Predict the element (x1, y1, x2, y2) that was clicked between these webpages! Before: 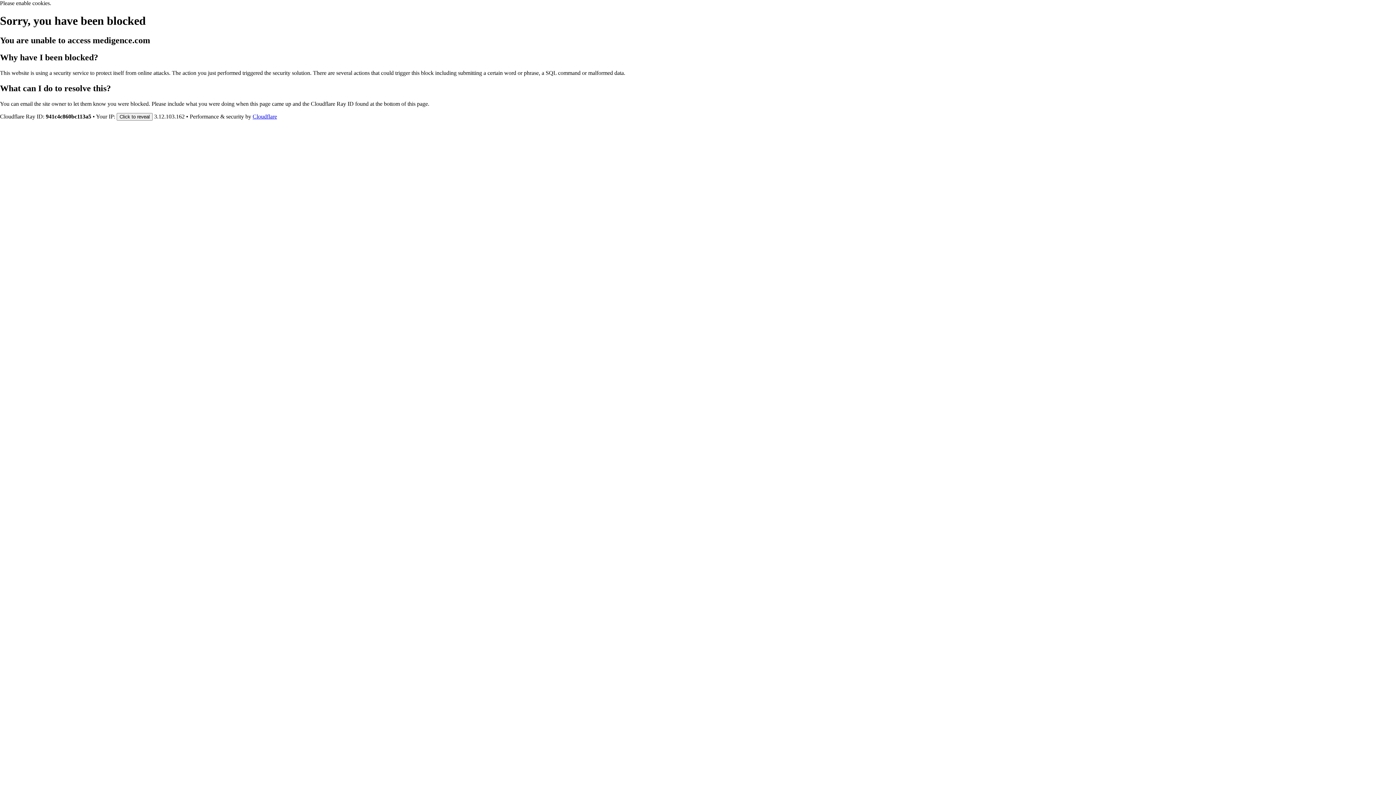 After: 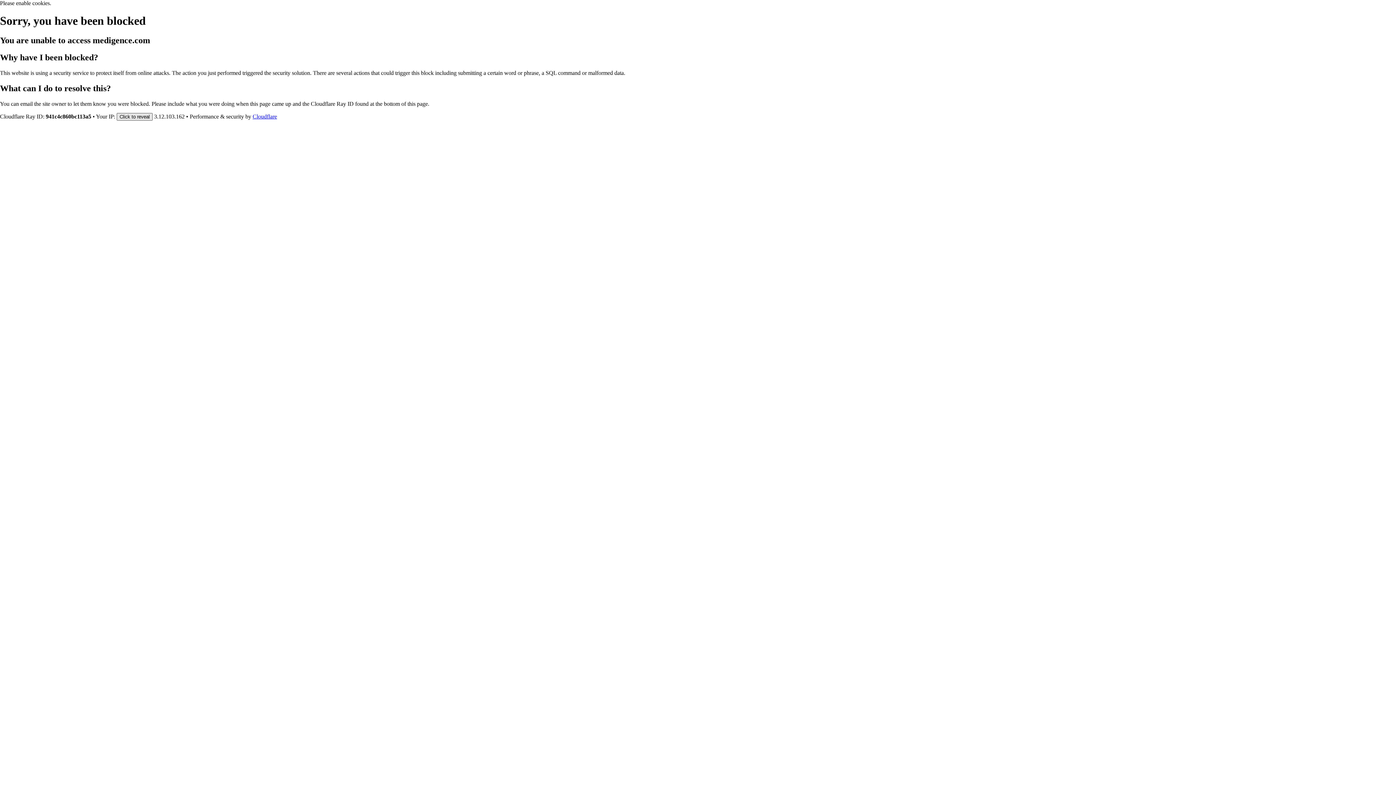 Action: bbox: (116, 112, 152, 120) label: Click to reveal